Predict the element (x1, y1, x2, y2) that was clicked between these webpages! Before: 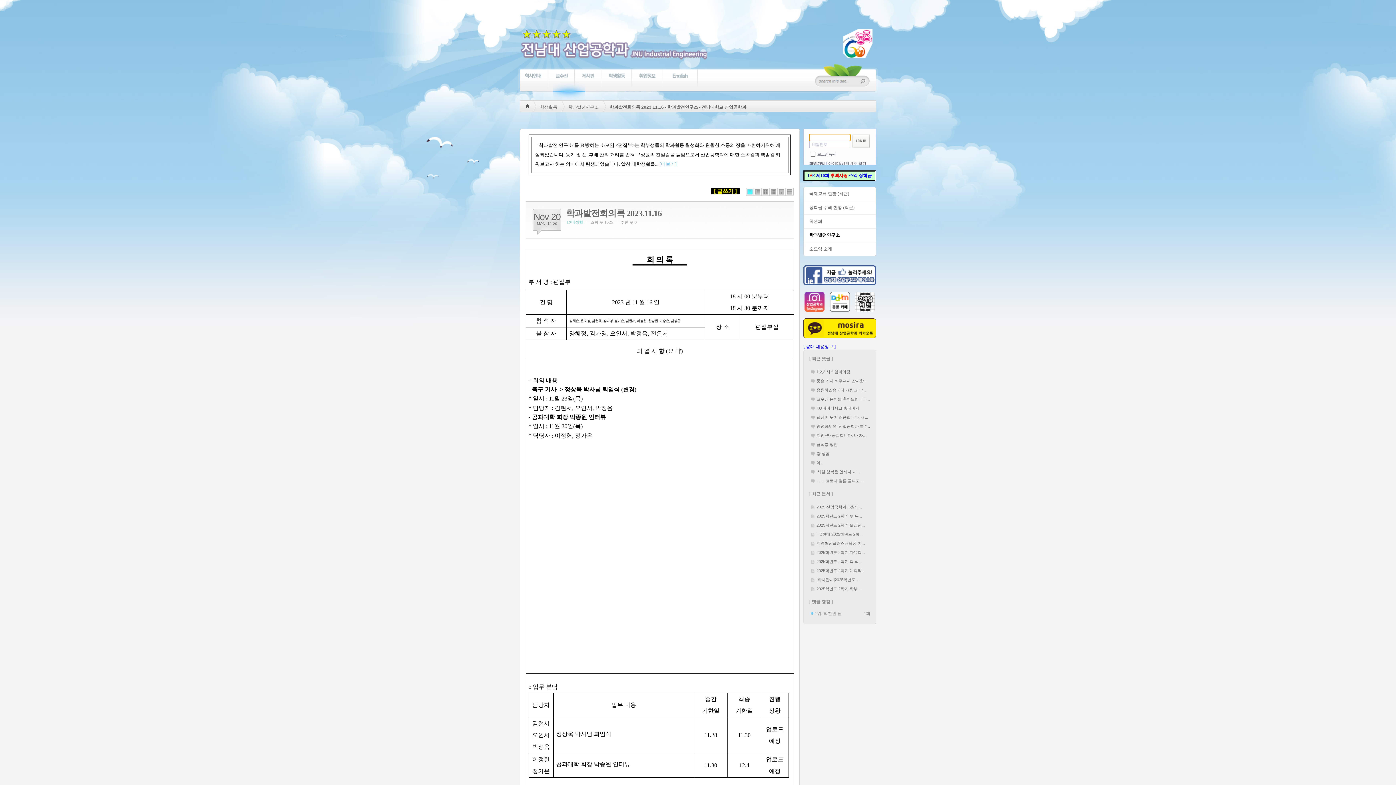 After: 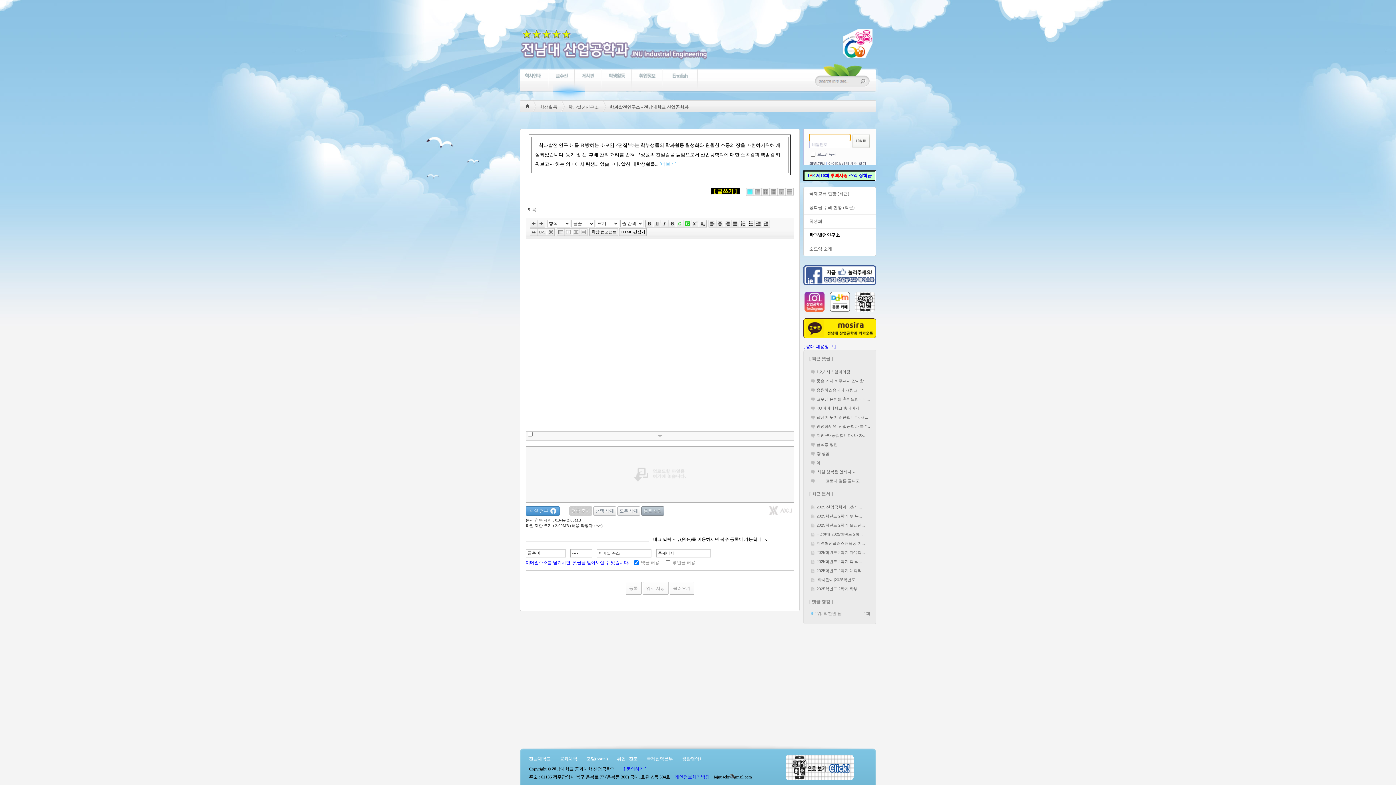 Action: label:   [ 글쓰기 ]   bbox: (711, 188, 740, 194)